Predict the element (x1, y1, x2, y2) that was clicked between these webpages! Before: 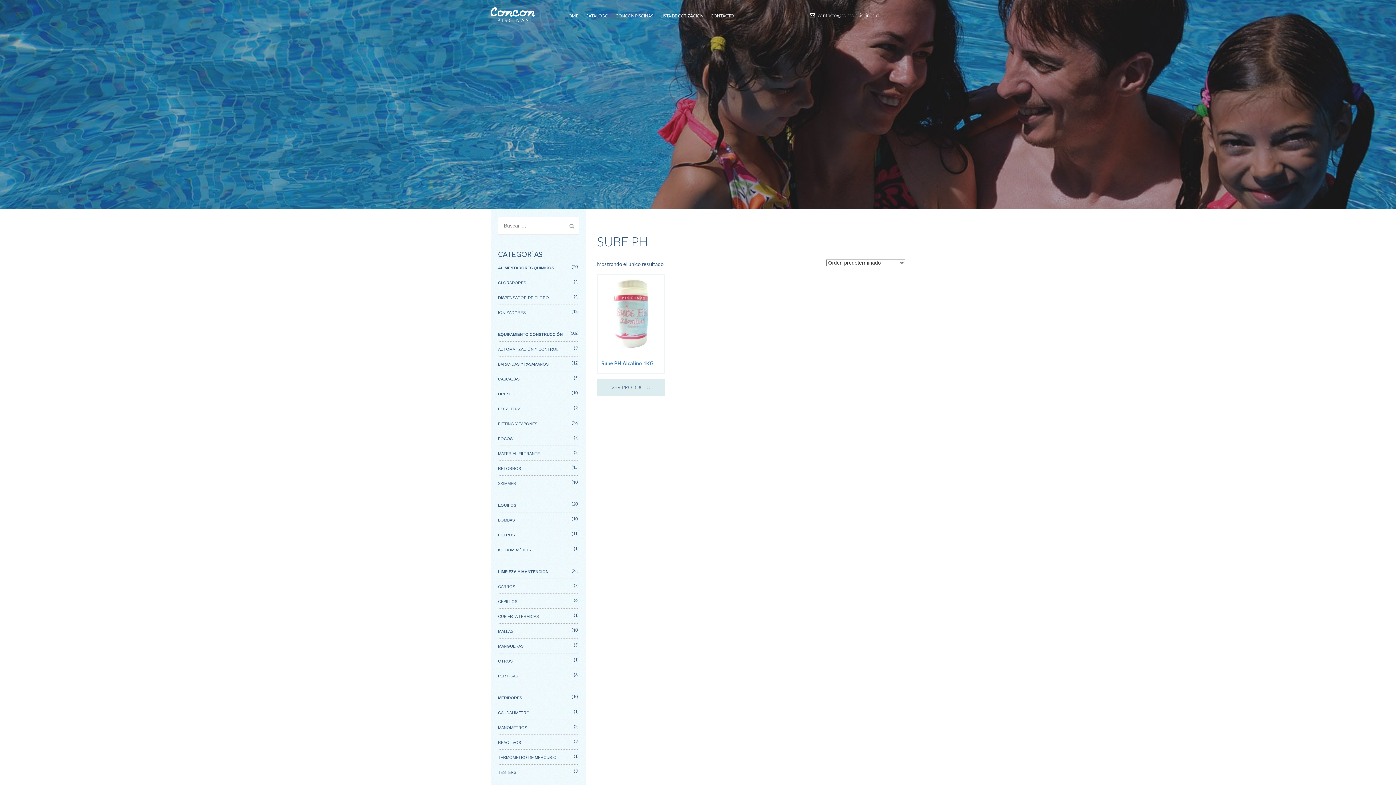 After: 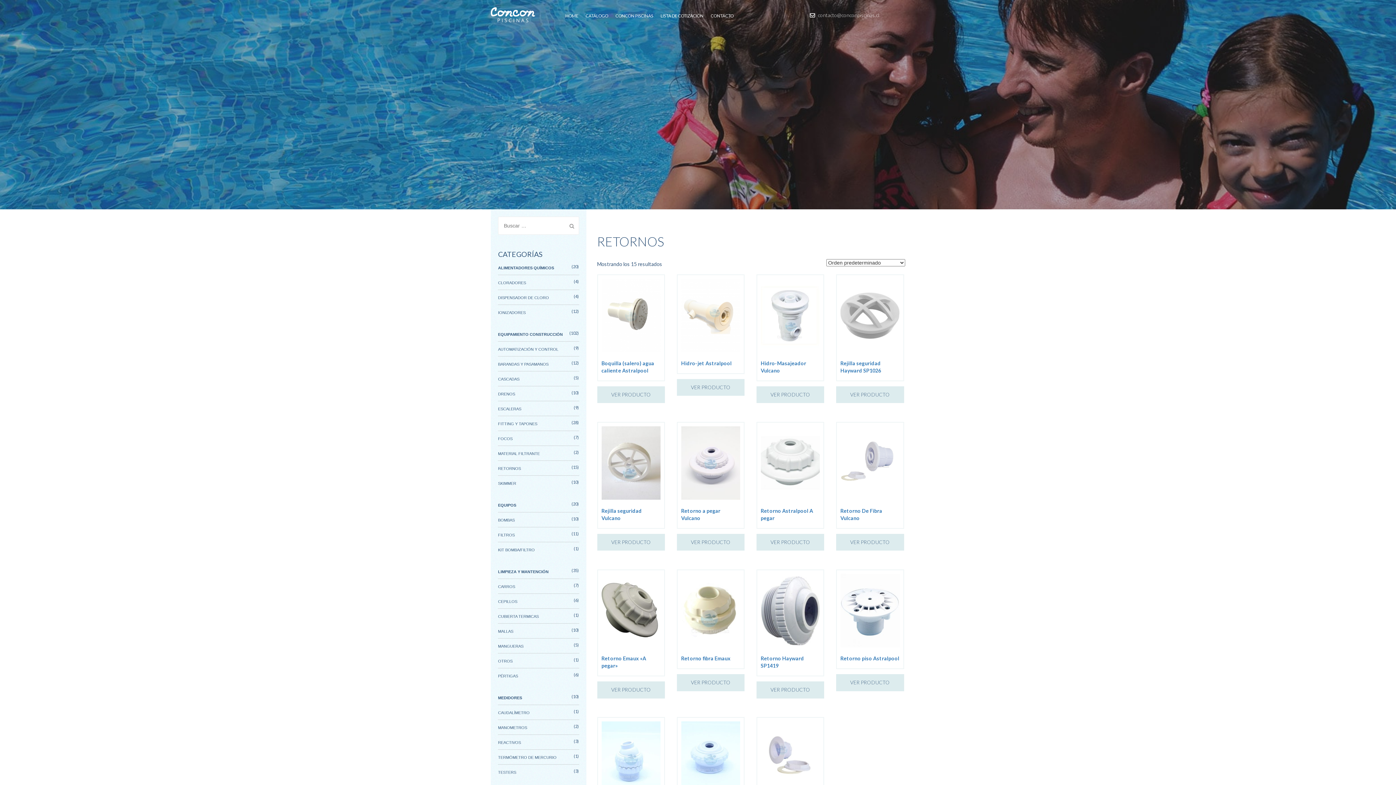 Action: label: RETORNOS bbox: (498, 466, 521, 470)